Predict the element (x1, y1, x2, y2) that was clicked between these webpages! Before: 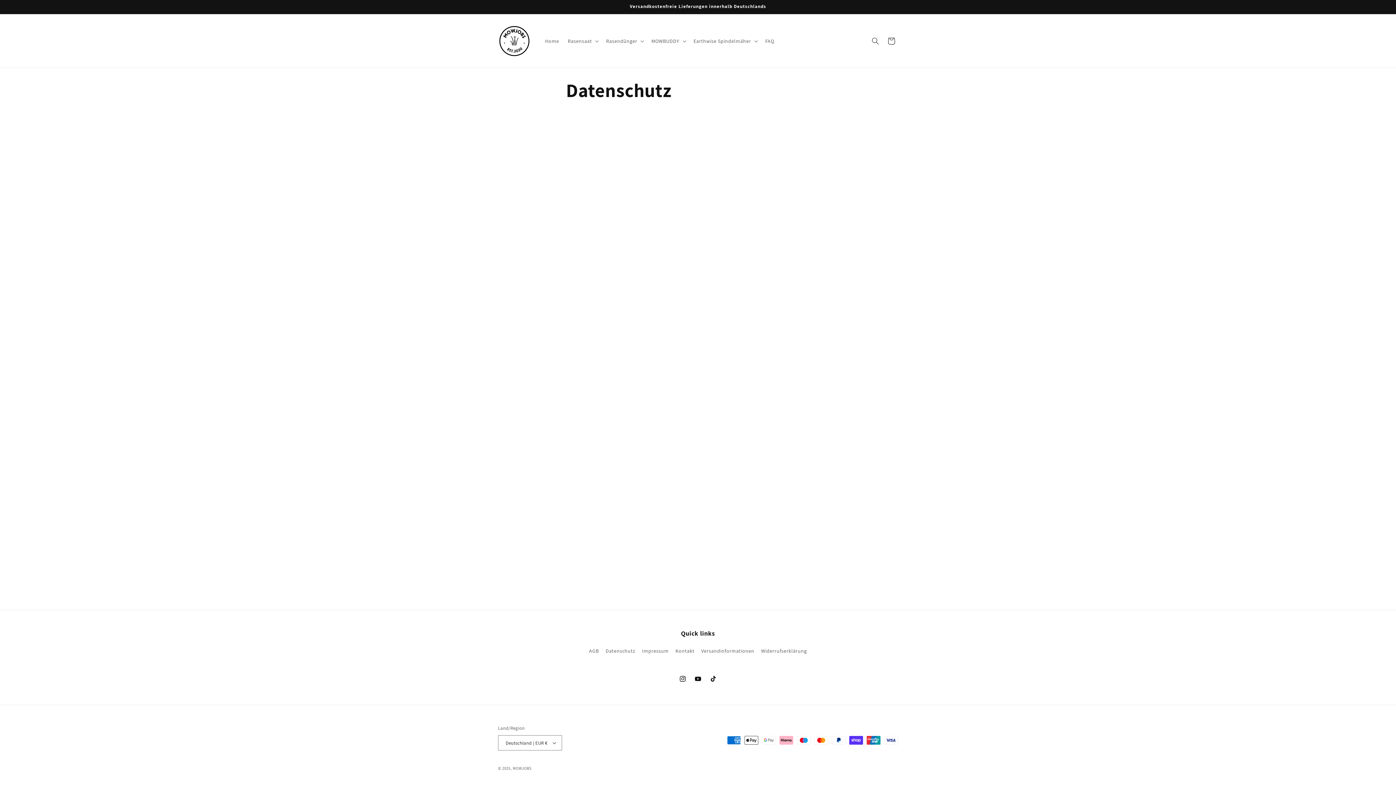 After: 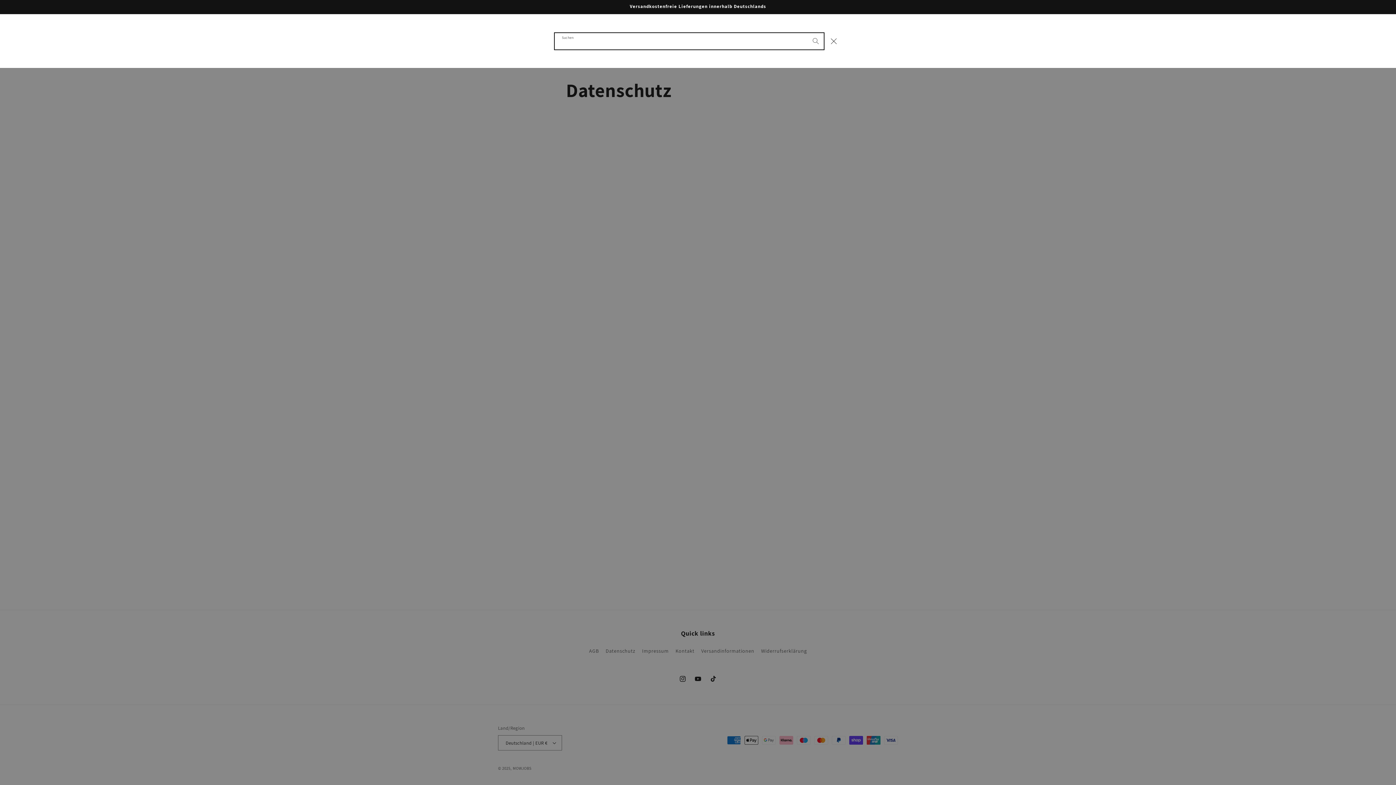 Action: label: Suchen bbox: (867, 32, 883, 48)